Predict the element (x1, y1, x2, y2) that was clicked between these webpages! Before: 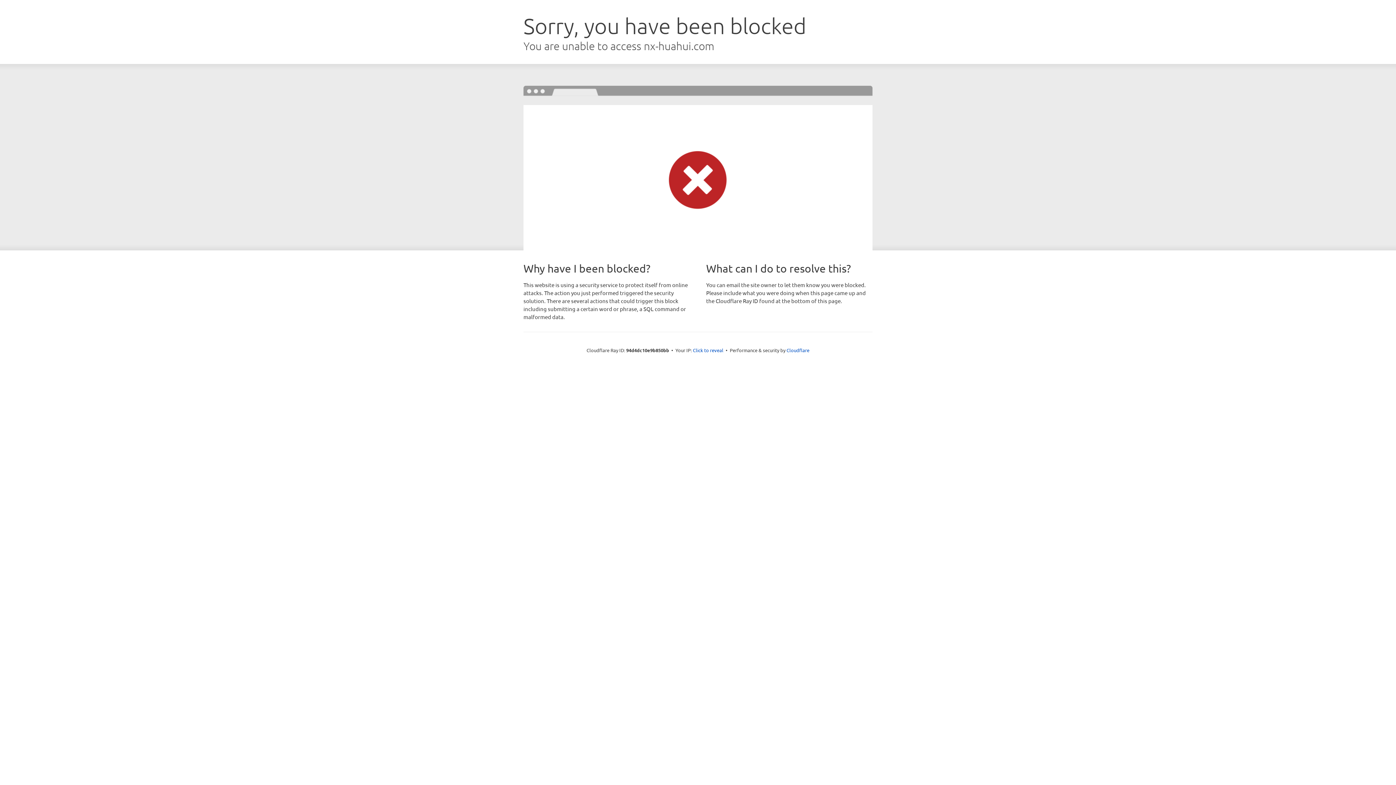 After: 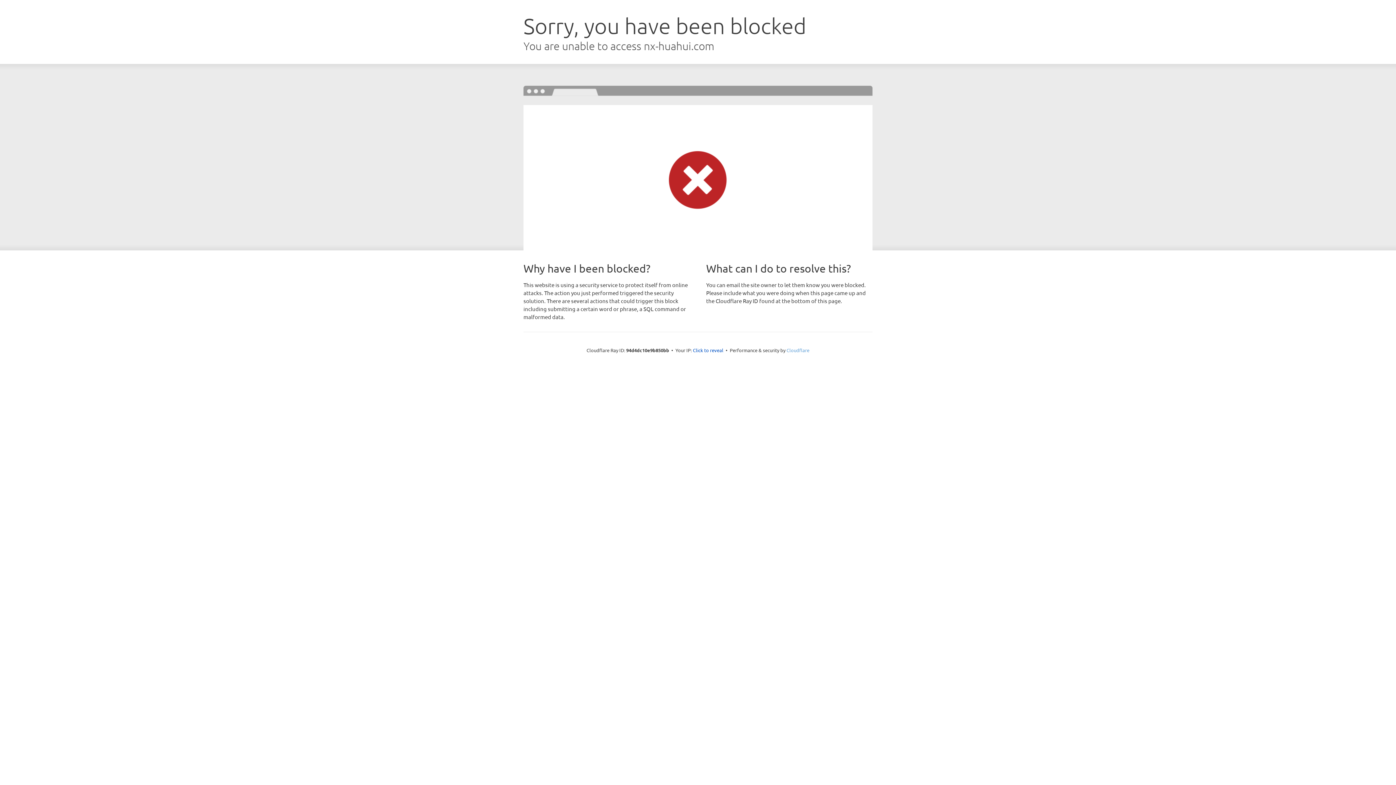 Action: bbox: (786, 347, 809, 353) label: Cloudflare